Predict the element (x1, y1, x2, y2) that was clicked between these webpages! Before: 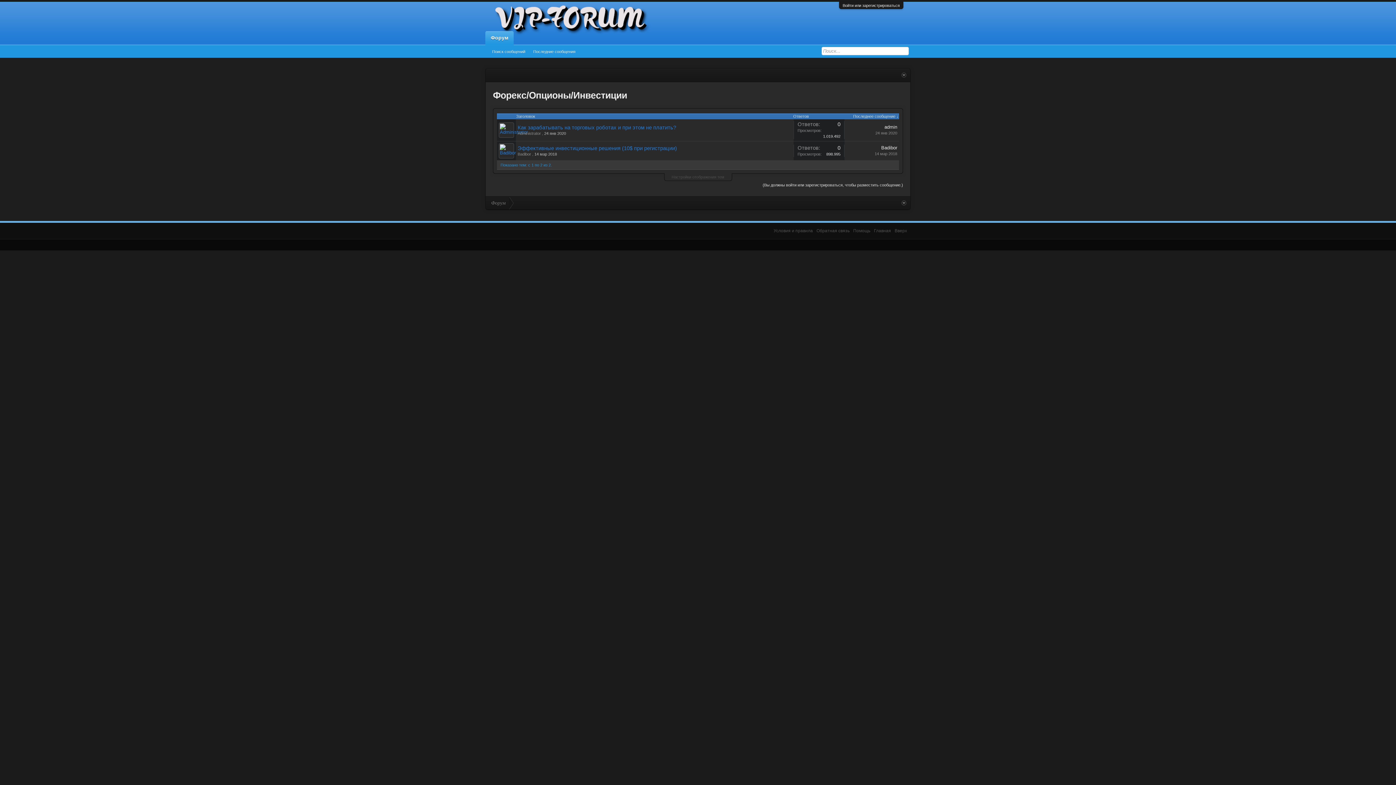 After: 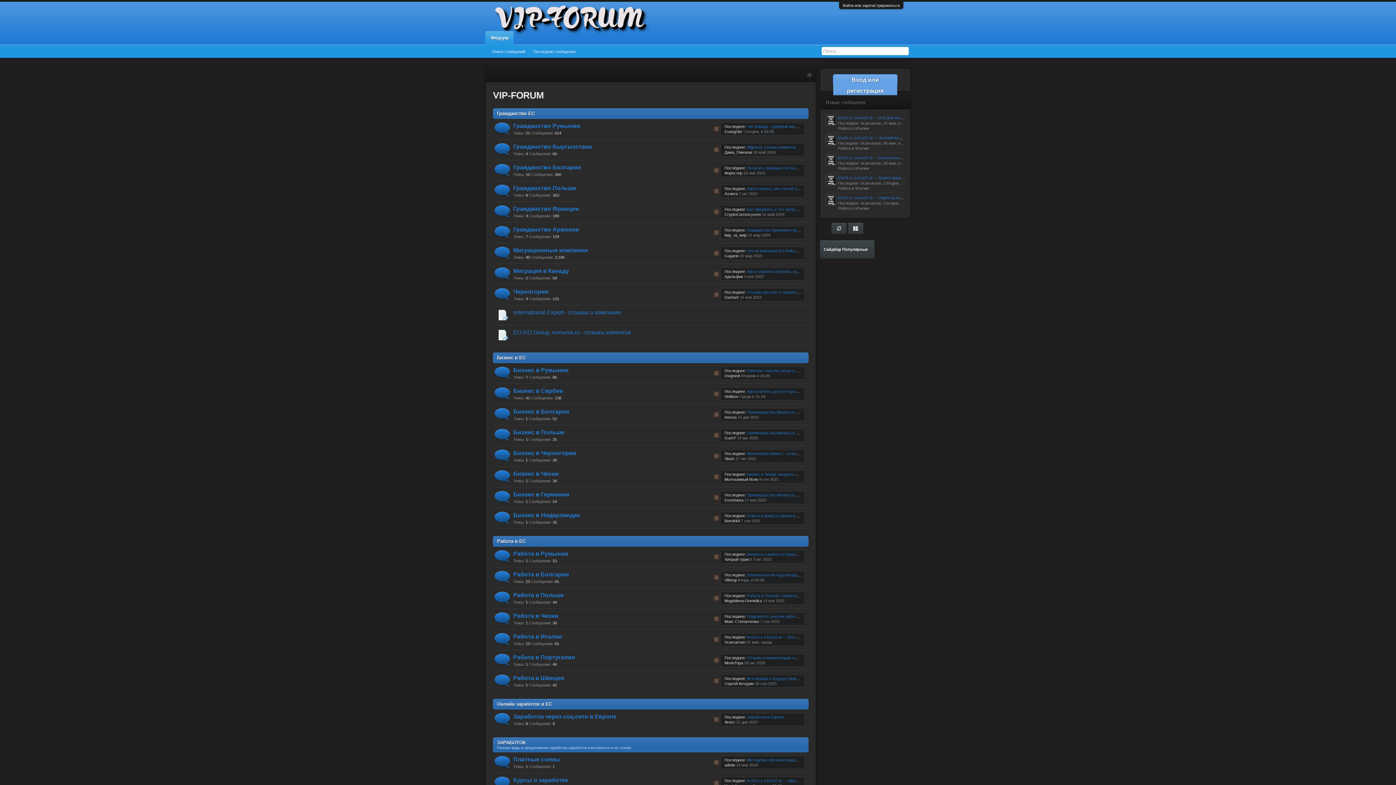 Action: bbox: (489, 19, 652, 24)